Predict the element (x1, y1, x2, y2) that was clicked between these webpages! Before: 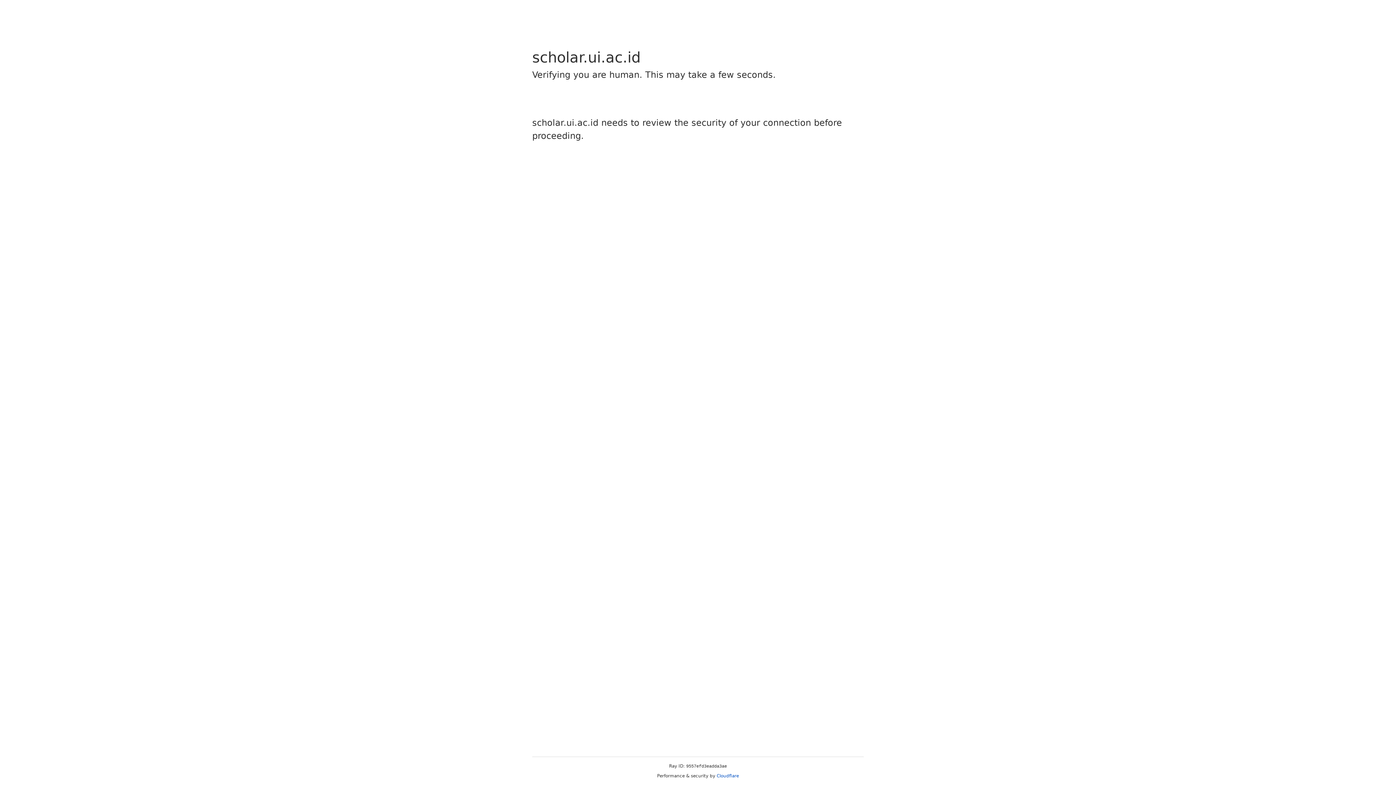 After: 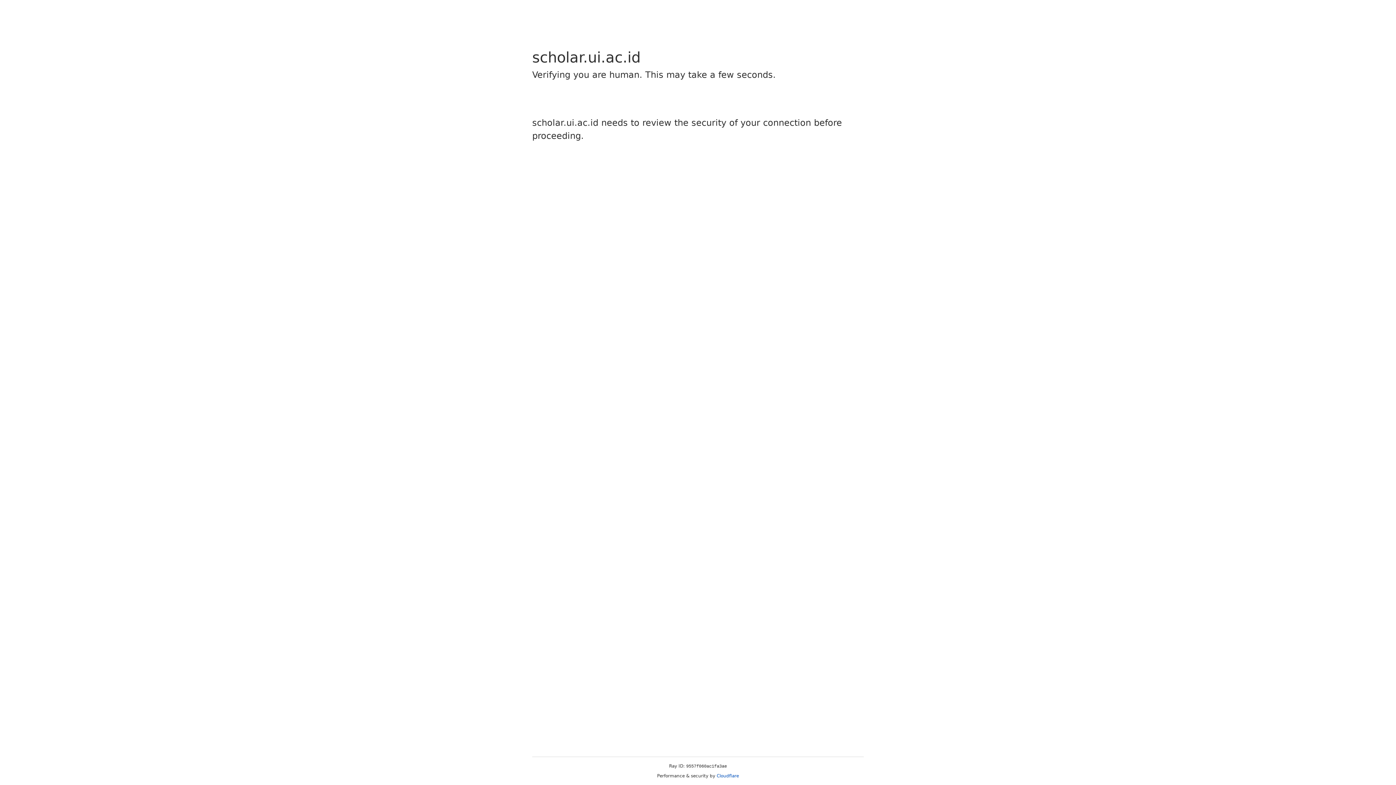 Action: label: Cloudflare bbox: (716, 773, 739, 778)